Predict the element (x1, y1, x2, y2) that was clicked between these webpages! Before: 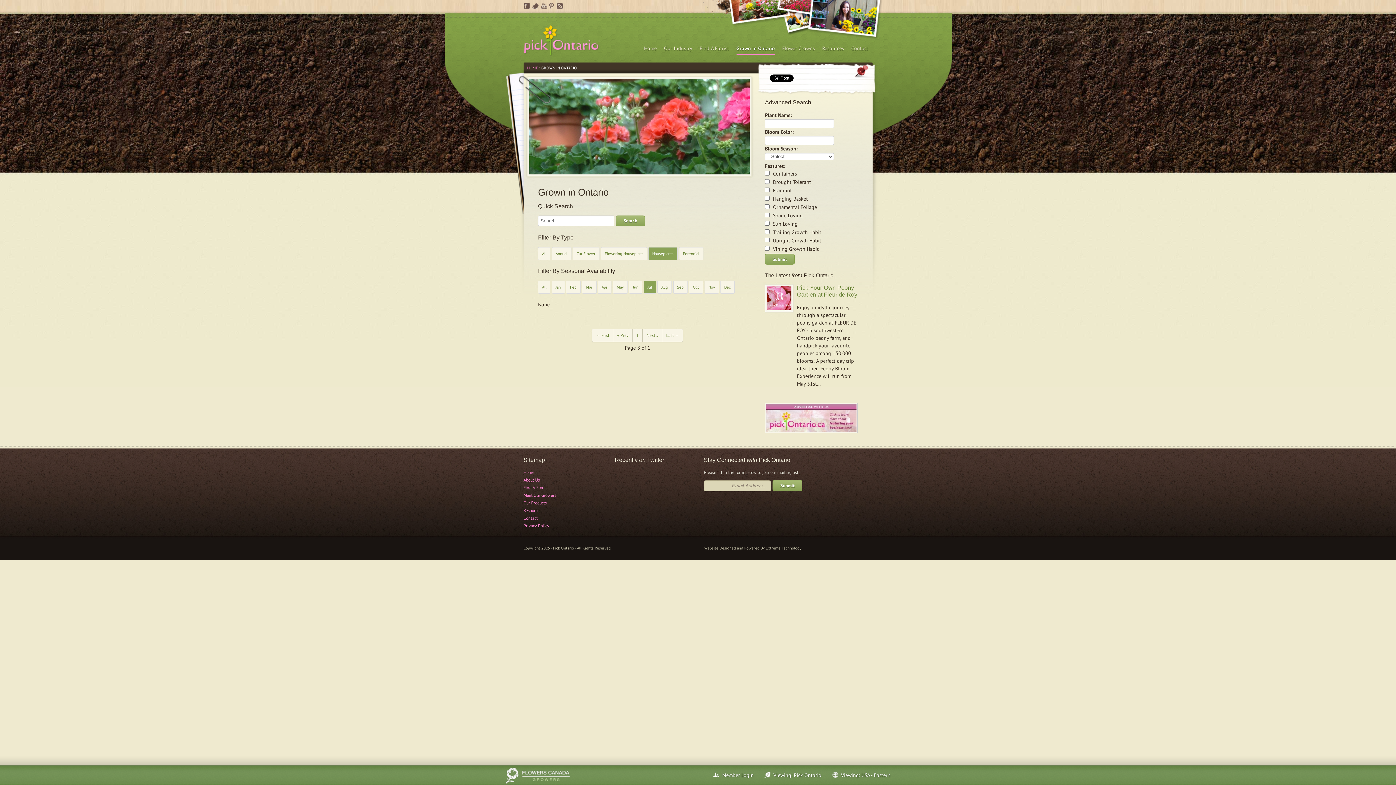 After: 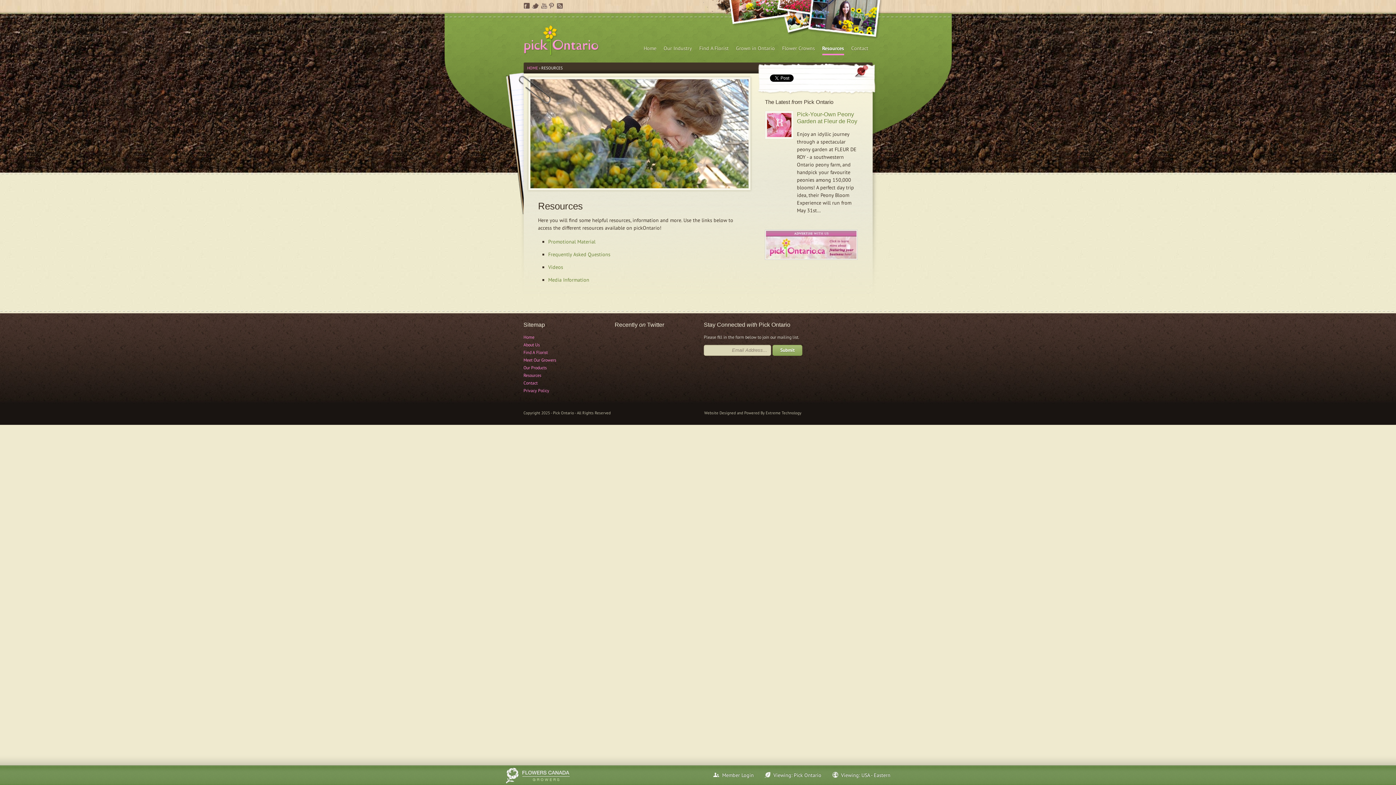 Action: label: Resources bbox: (822, 42, 844, 53)